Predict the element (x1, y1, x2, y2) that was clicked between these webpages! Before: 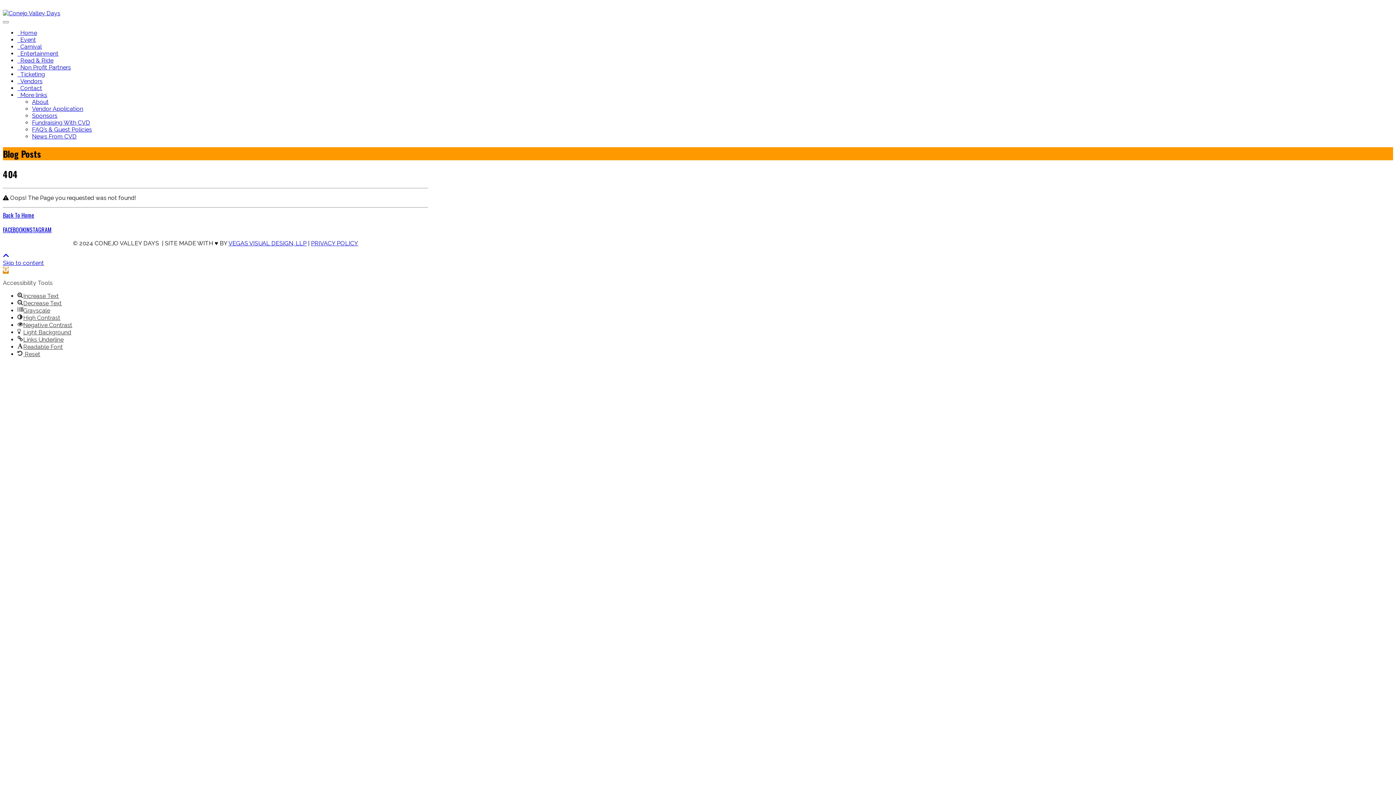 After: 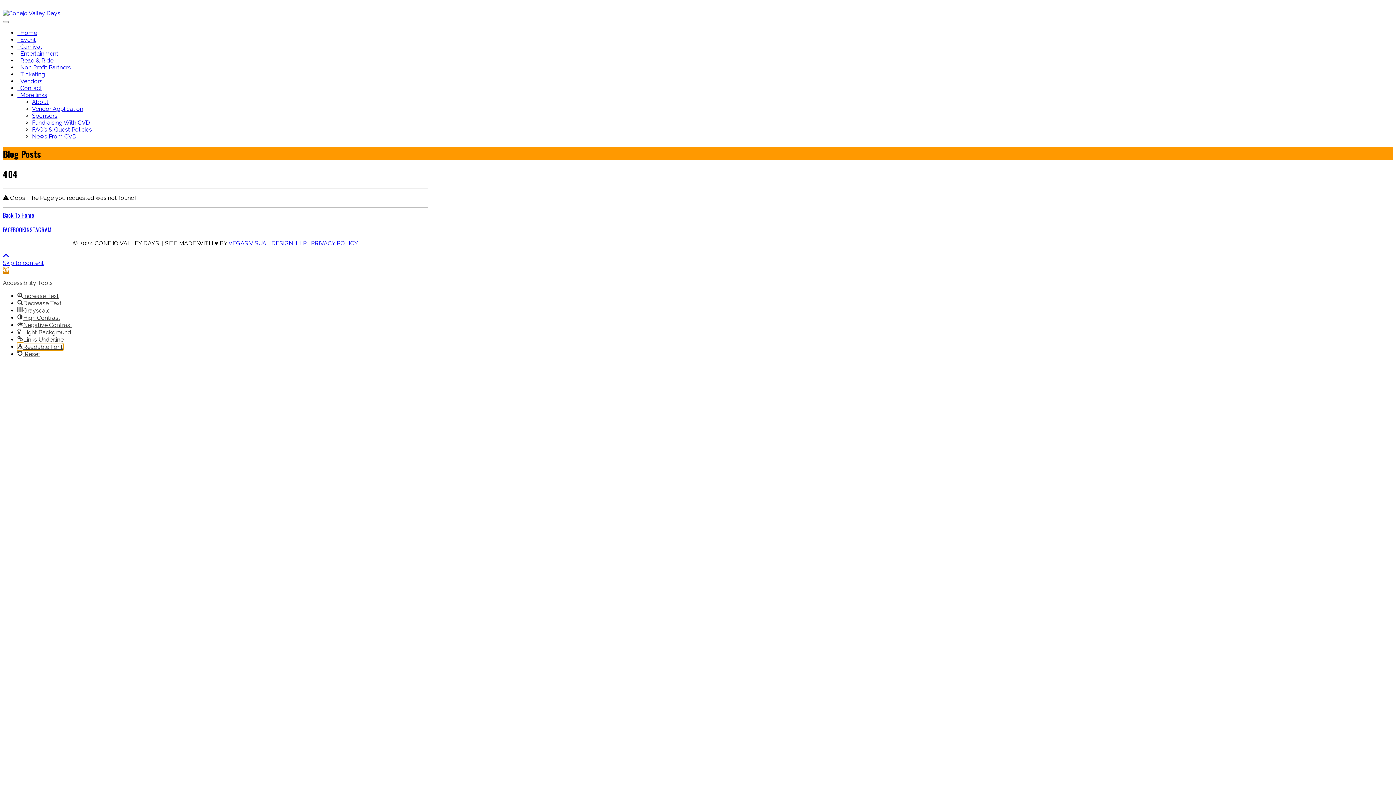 Action: label: Readable Font bbox: (17, 343, 62, 350)